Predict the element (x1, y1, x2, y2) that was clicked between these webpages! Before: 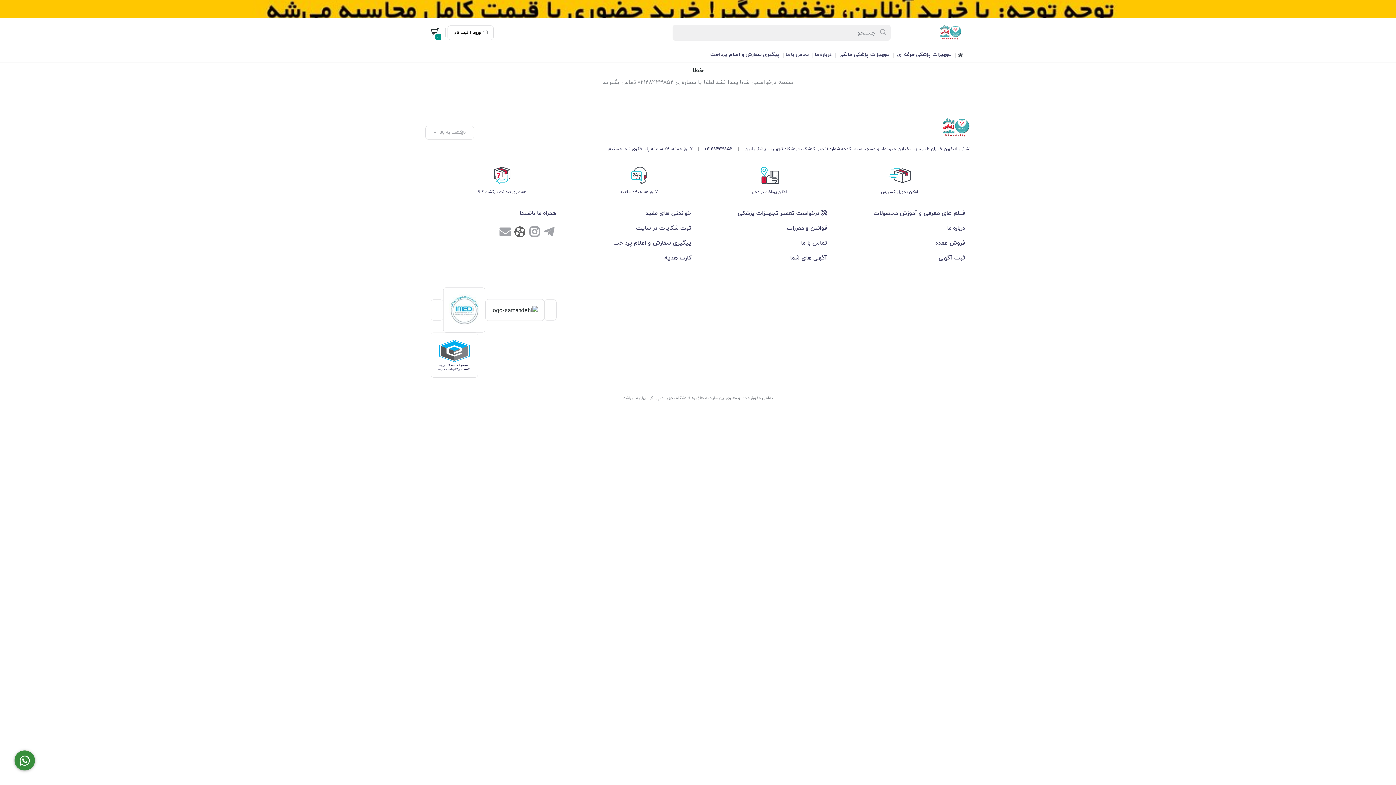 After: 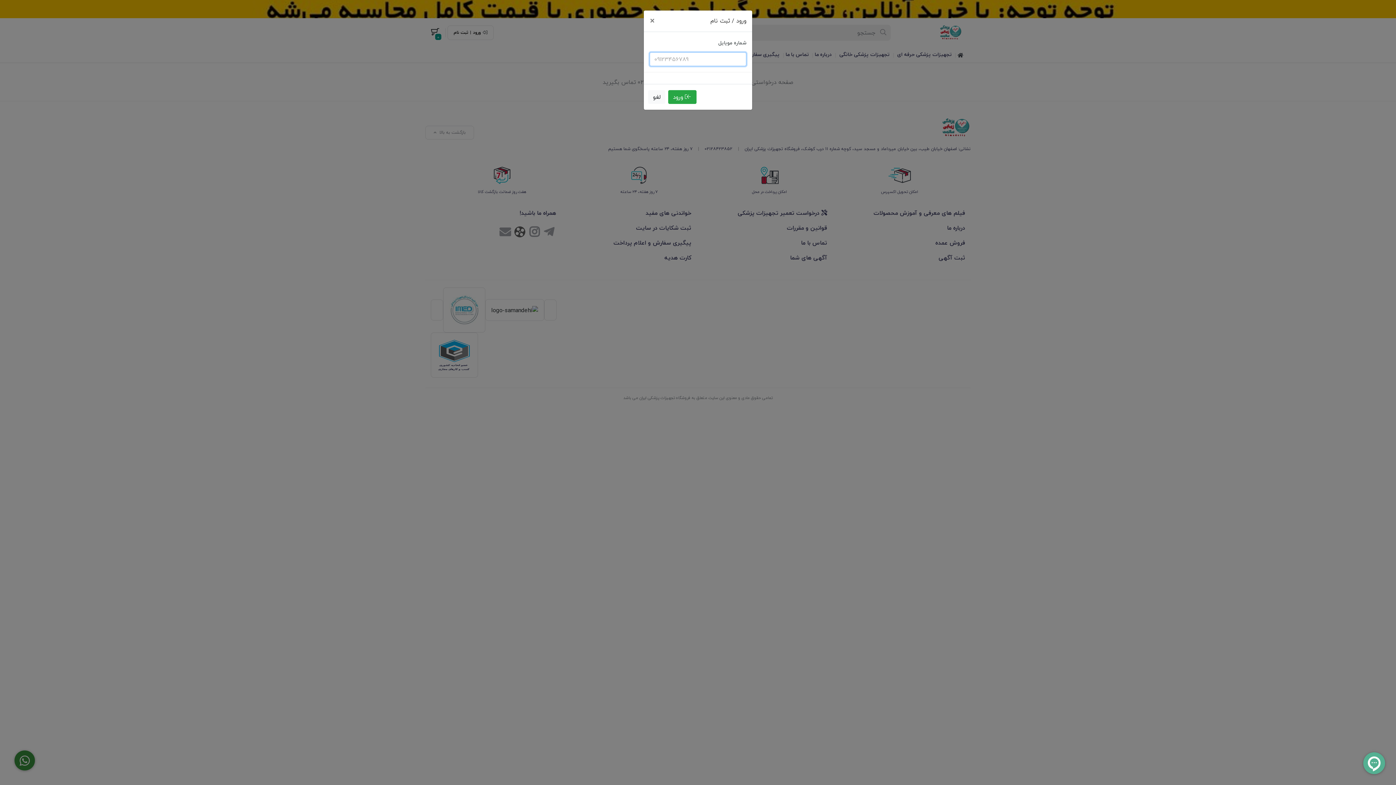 Action: label: ورود bbox: (473, 29, 481, 35)